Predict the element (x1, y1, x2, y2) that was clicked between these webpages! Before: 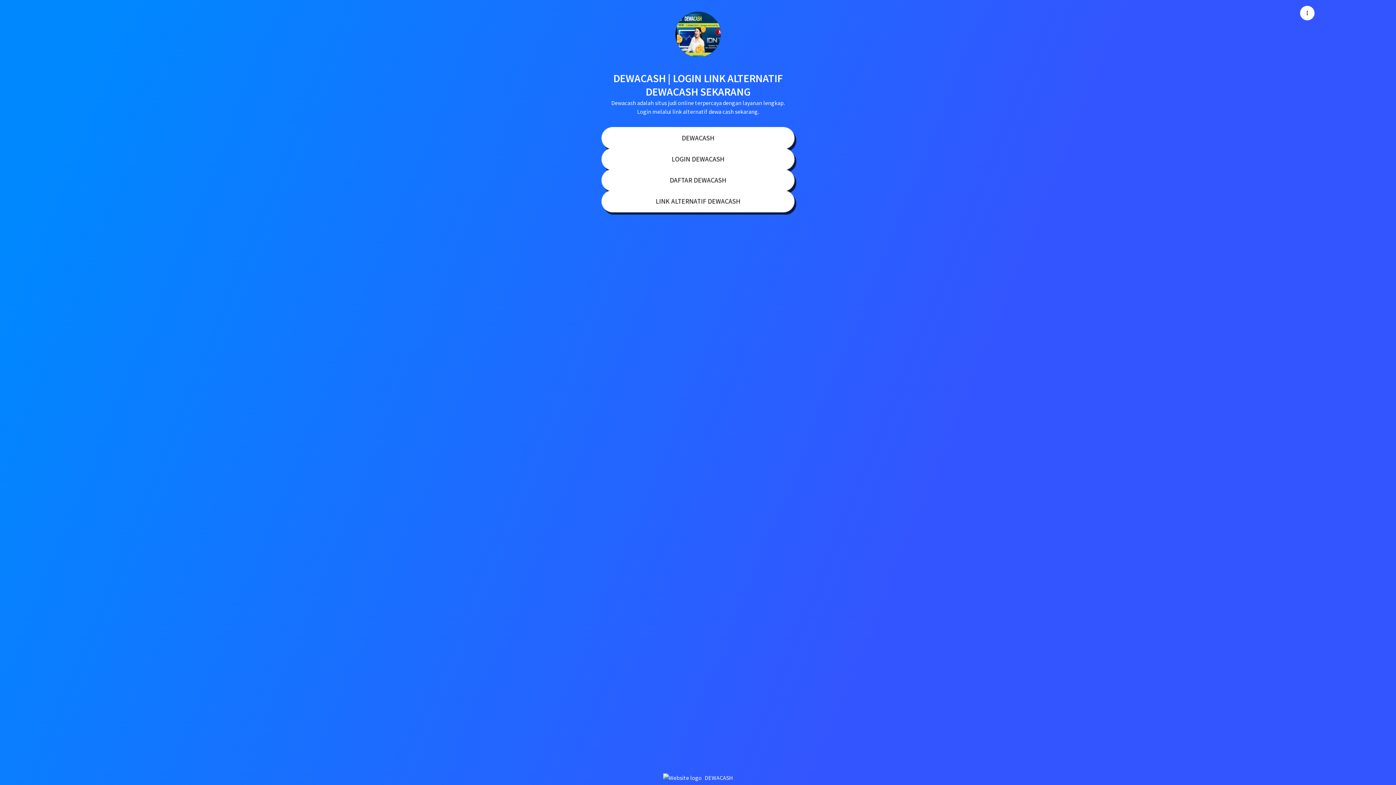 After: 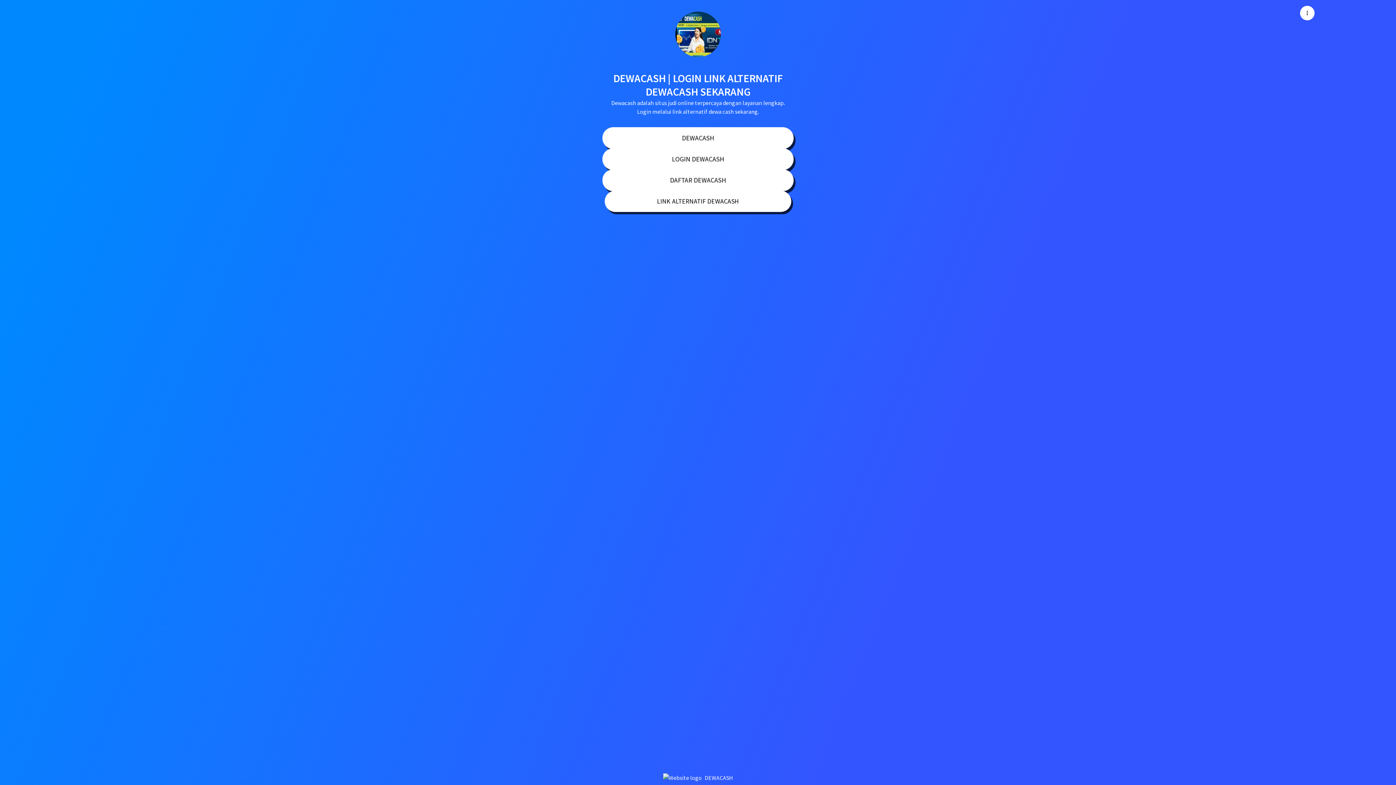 Action: label: LINK ALTERNATIF DEWACASH bbox: (605, 190, 790, 212)